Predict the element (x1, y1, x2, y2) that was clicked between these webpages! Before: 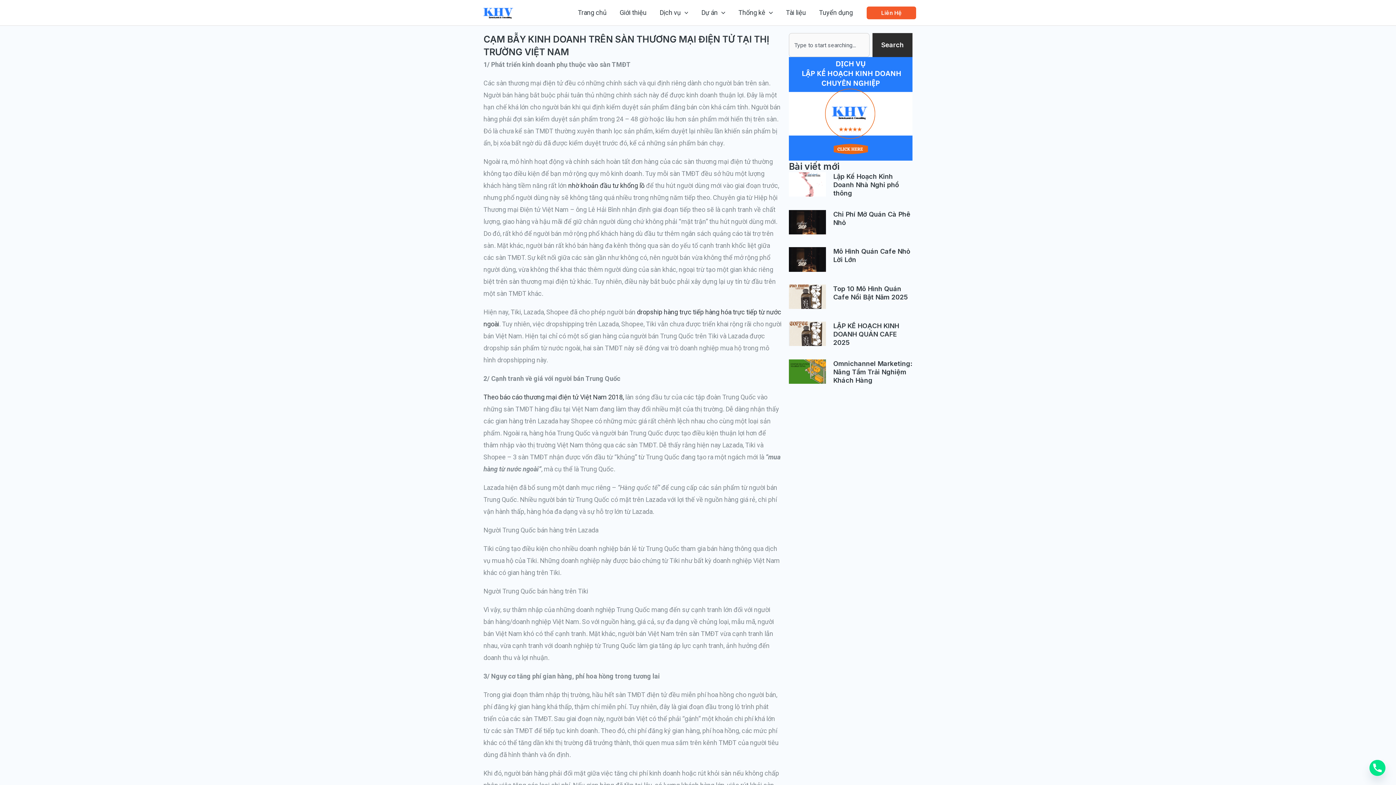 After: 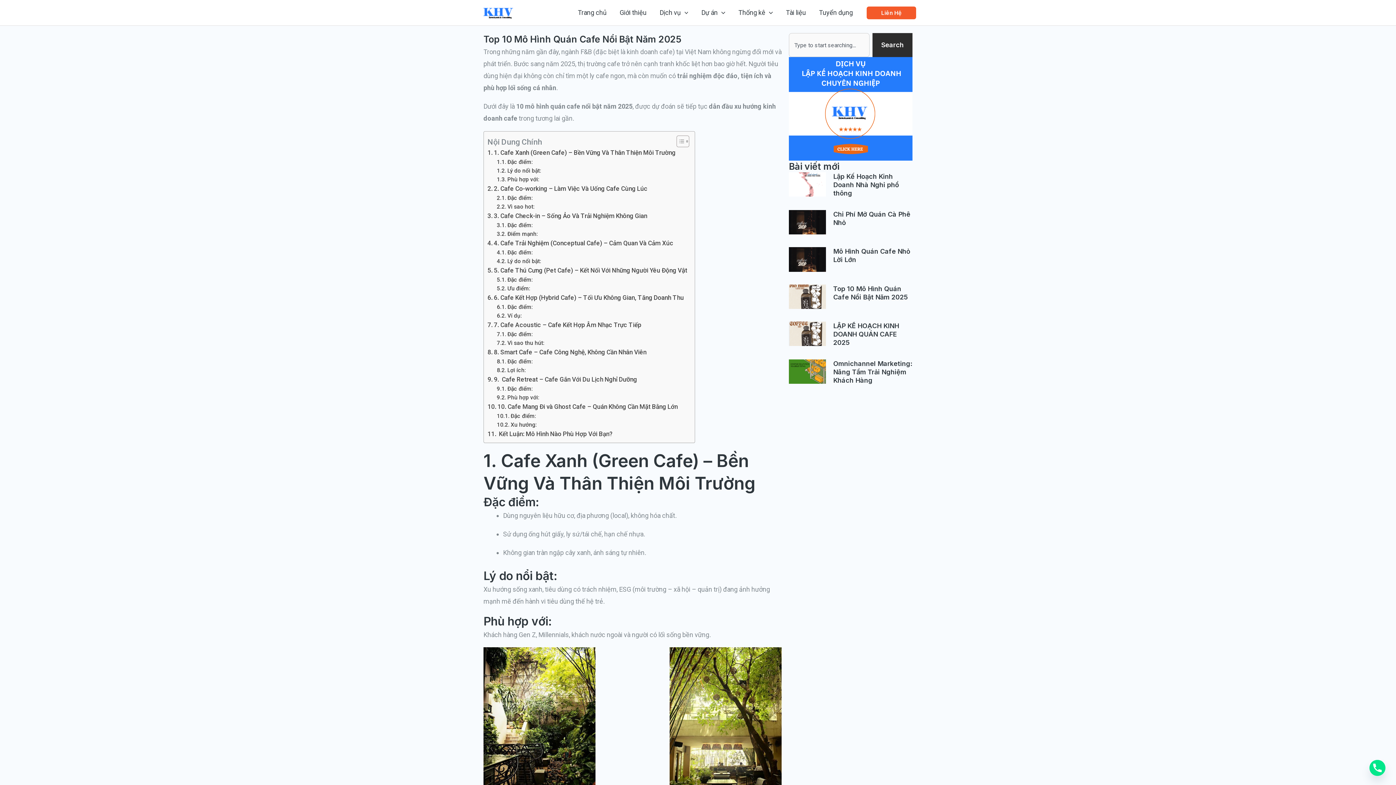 Action: bbox: (789, 284, 826, 309)